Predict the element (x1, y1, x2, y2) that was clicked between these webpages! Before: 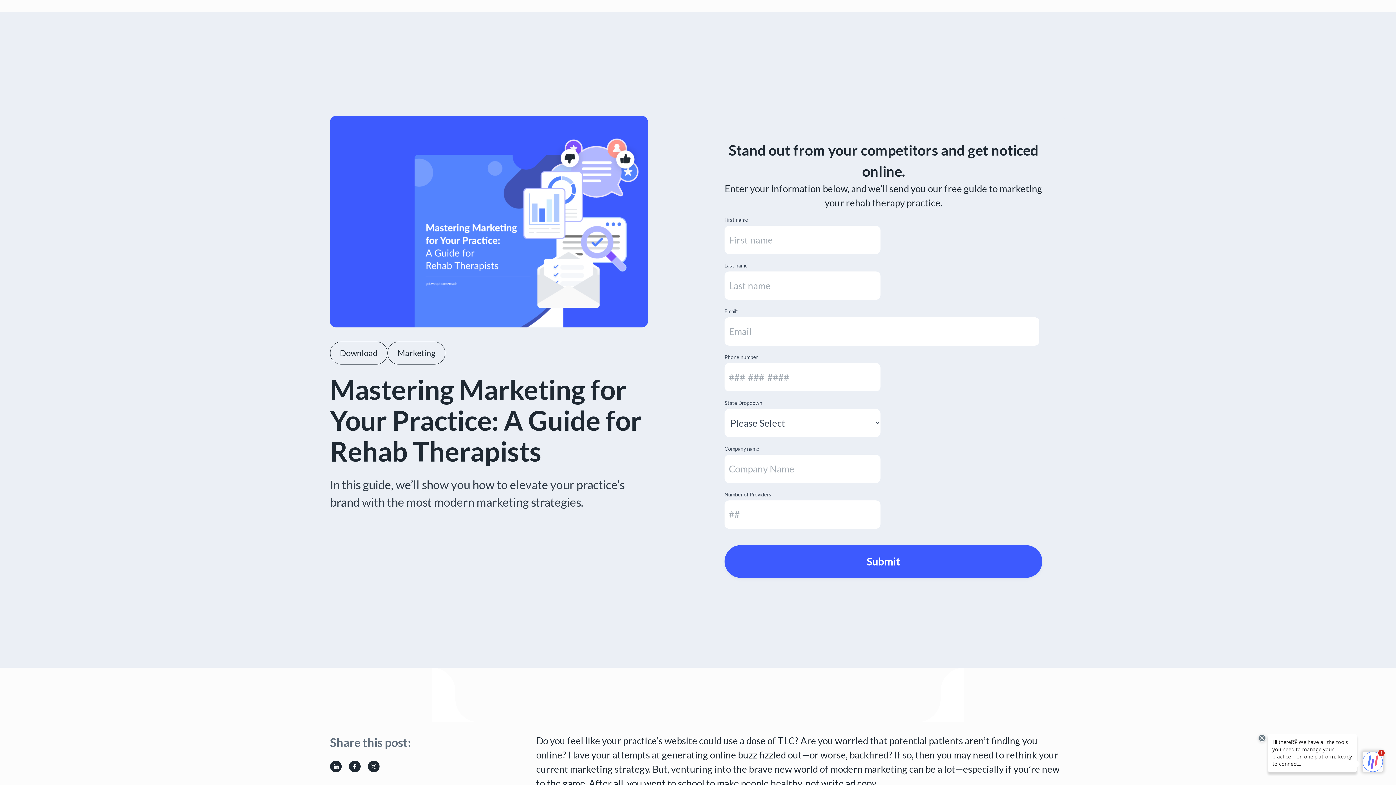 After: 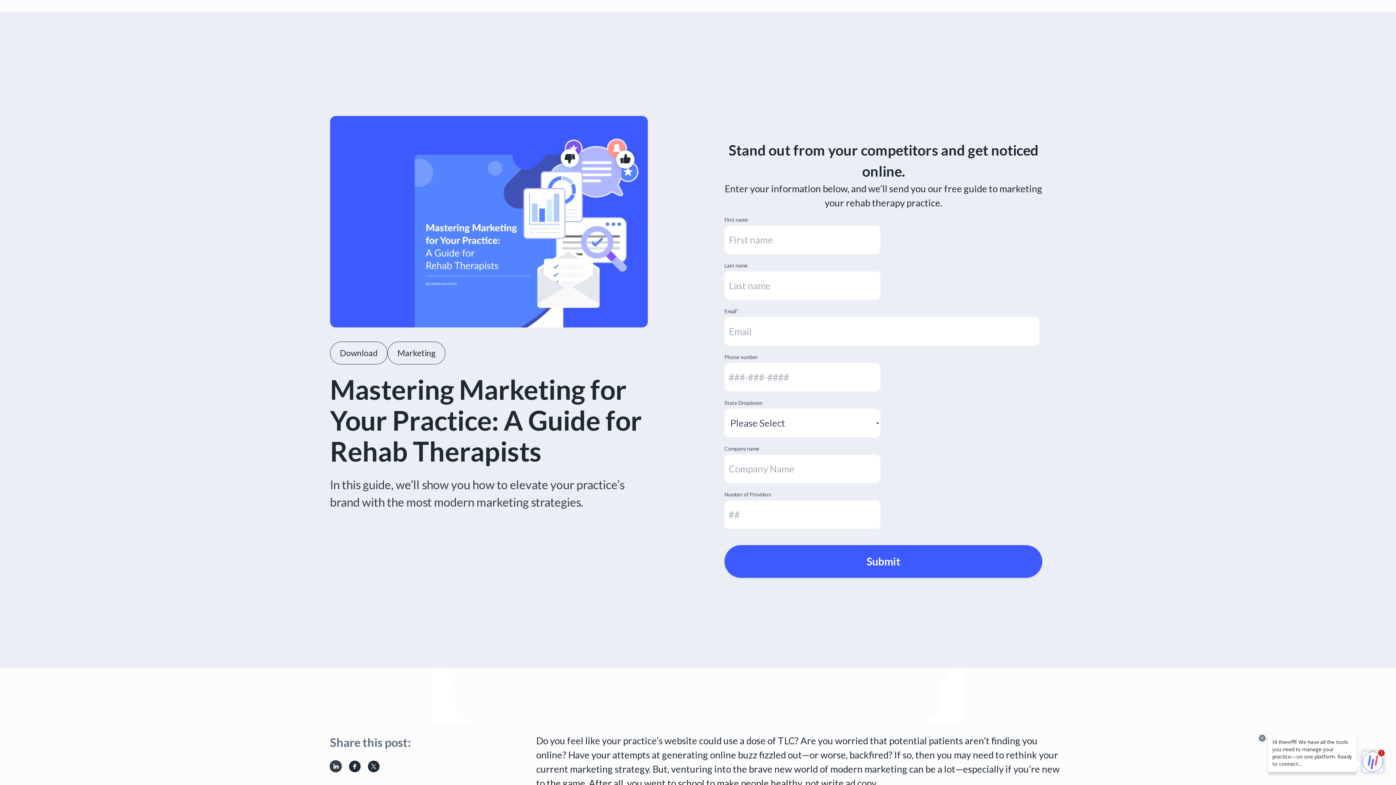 Action: bbox: (330, 760, 348, 779)